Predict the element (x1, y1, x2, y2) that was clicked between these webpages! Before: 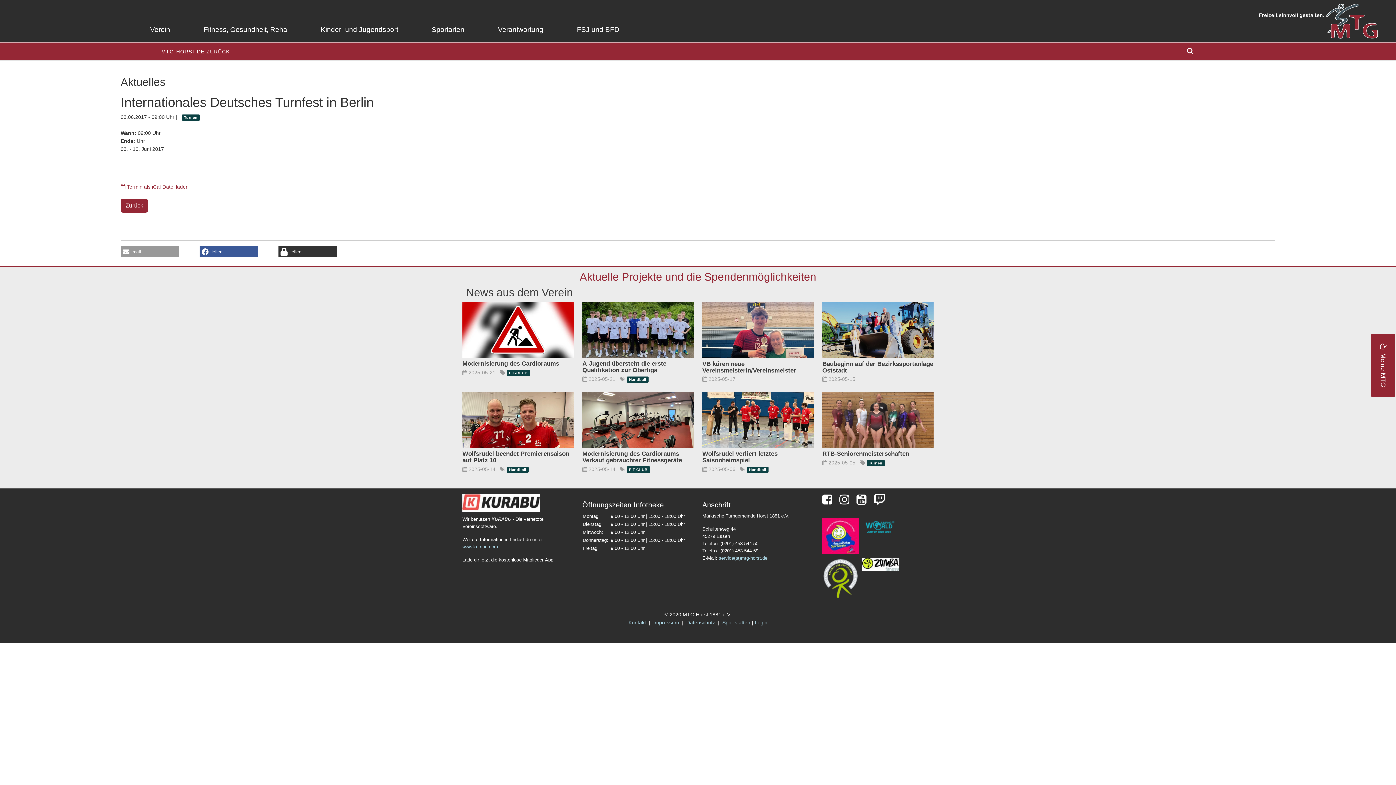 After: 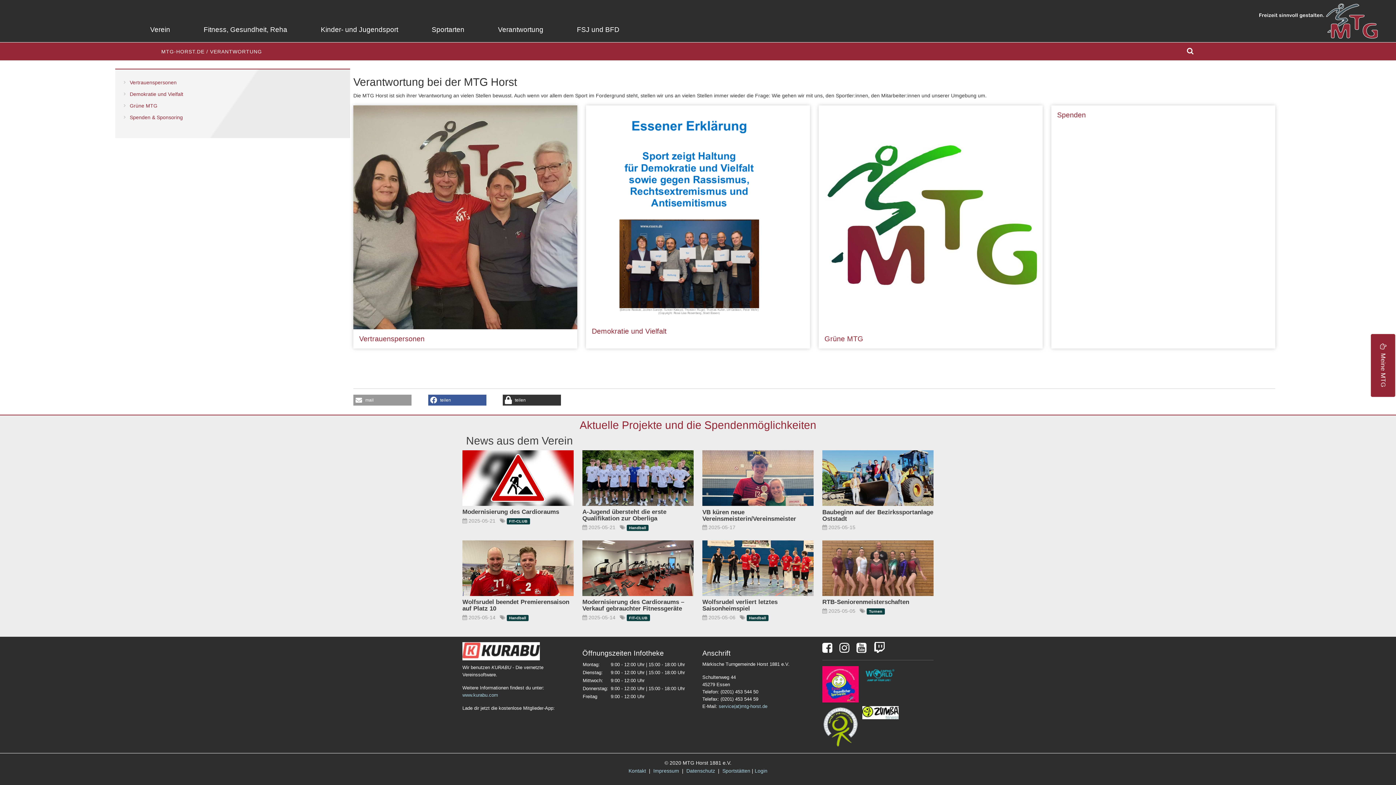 Action: bbox: (481, 17, 560, 42) label: Verantwortung